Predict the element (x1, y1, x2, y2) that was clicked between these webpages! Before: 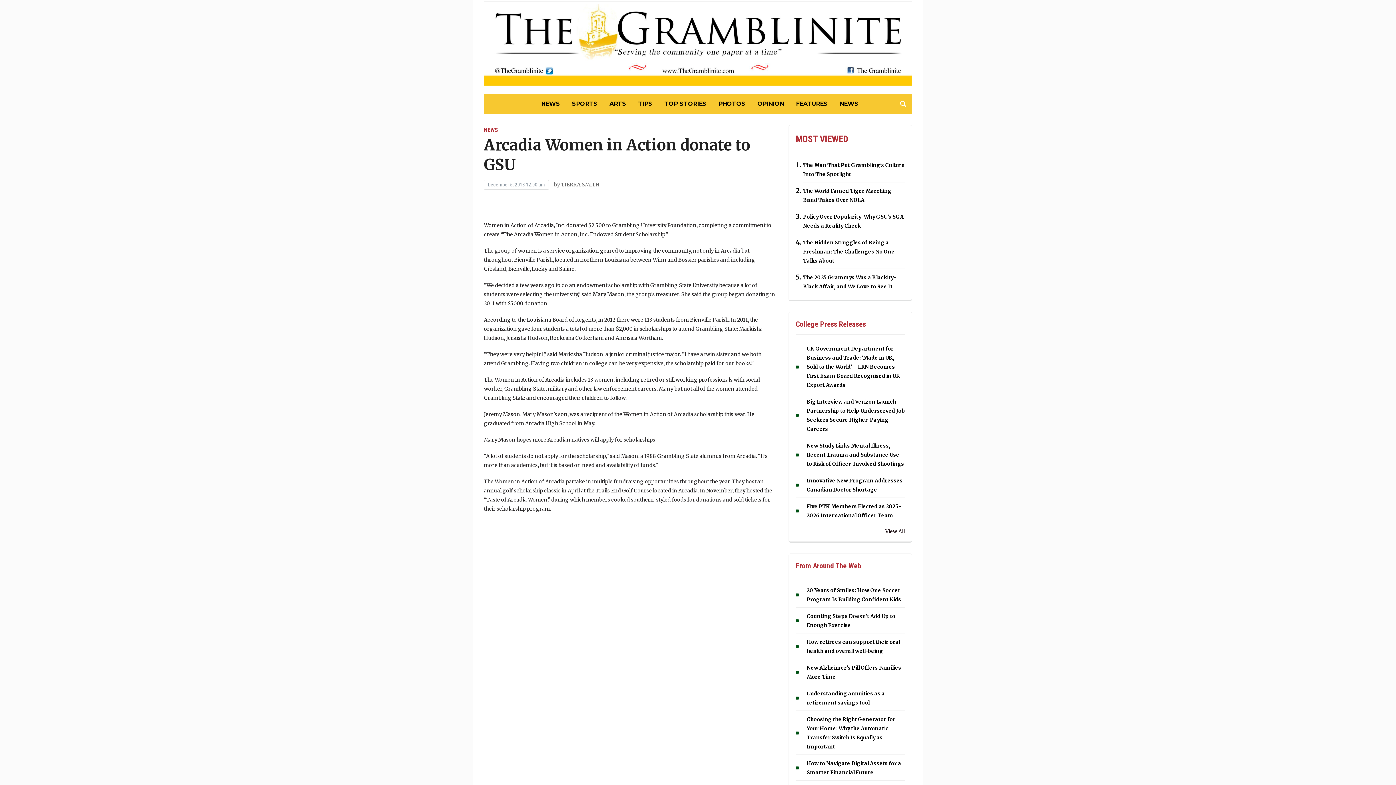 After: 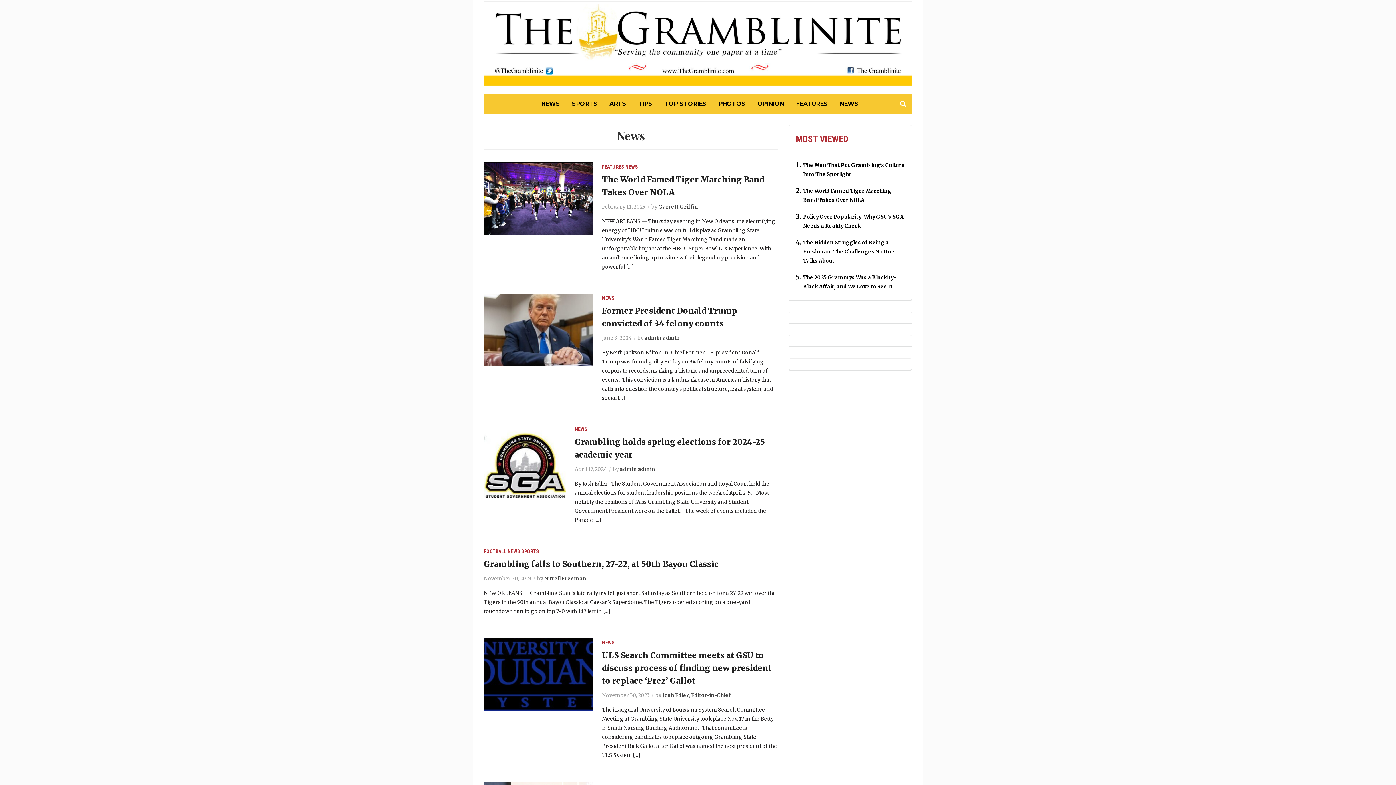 Action: label: NEWS bbox: (541, 98, 560, 109)